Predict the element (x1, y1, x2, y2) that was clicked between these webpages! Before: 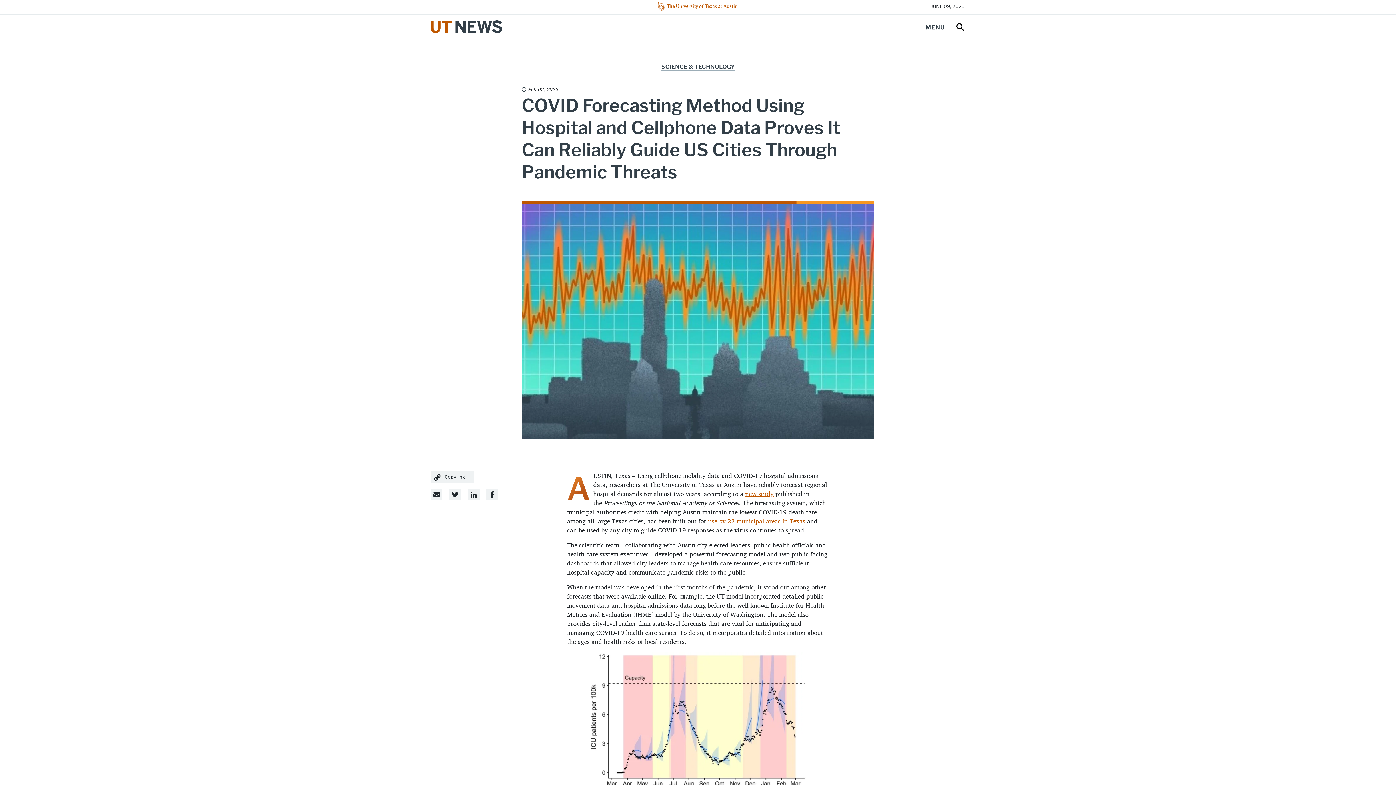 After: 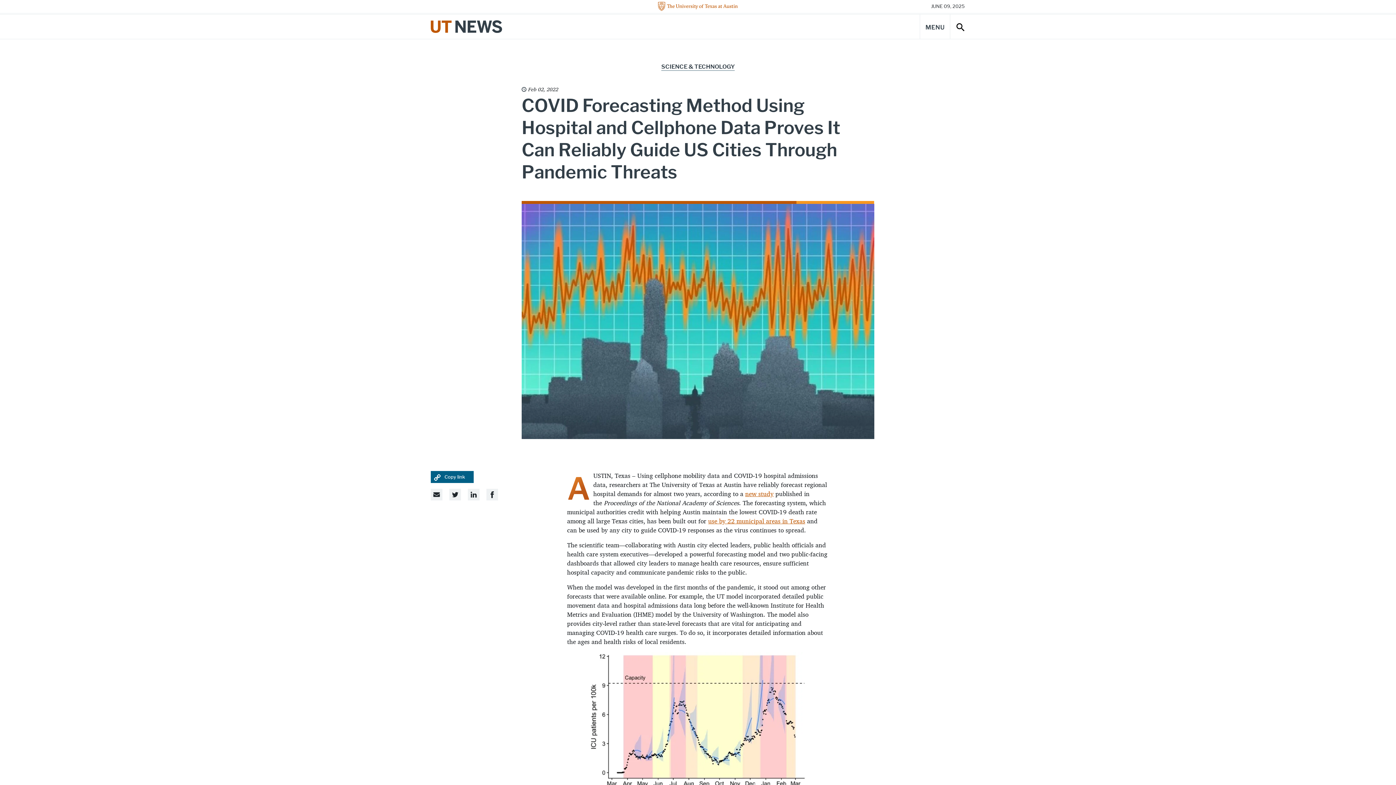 Action: bbox: (430, 471, 473, 483) label:  Copy link